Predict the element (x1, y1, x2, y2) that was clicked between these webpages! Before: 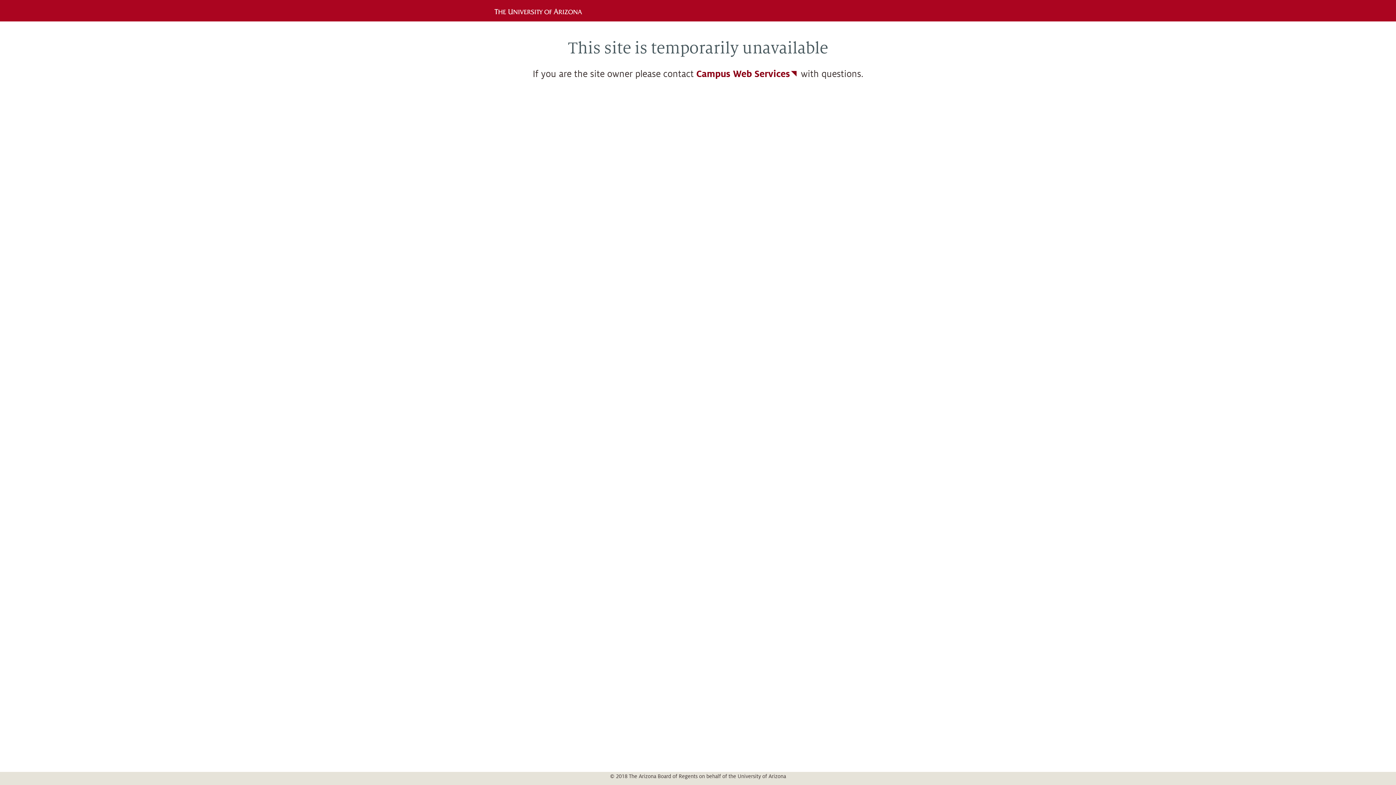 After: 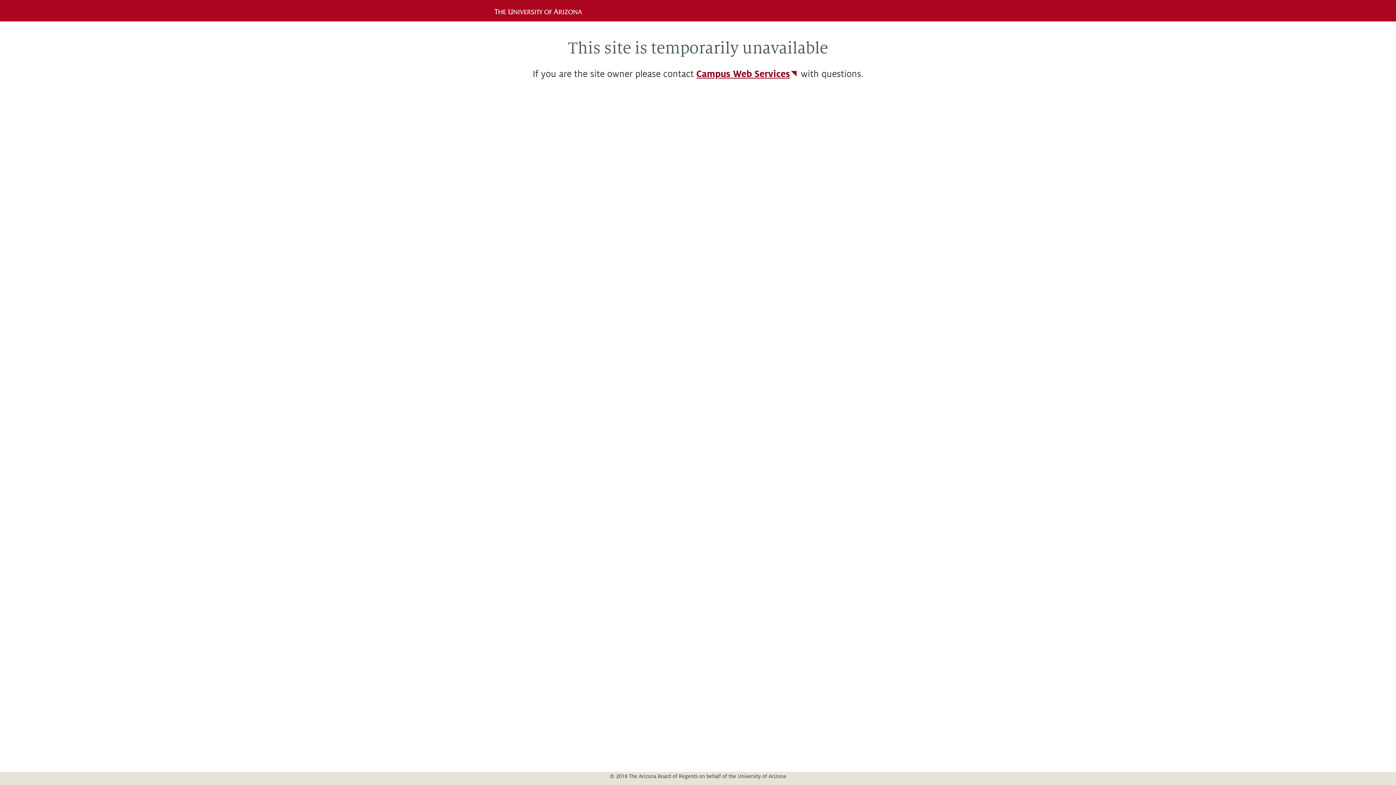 Action: bbox: (696, 69, 798, 79) label: Campus Web Services